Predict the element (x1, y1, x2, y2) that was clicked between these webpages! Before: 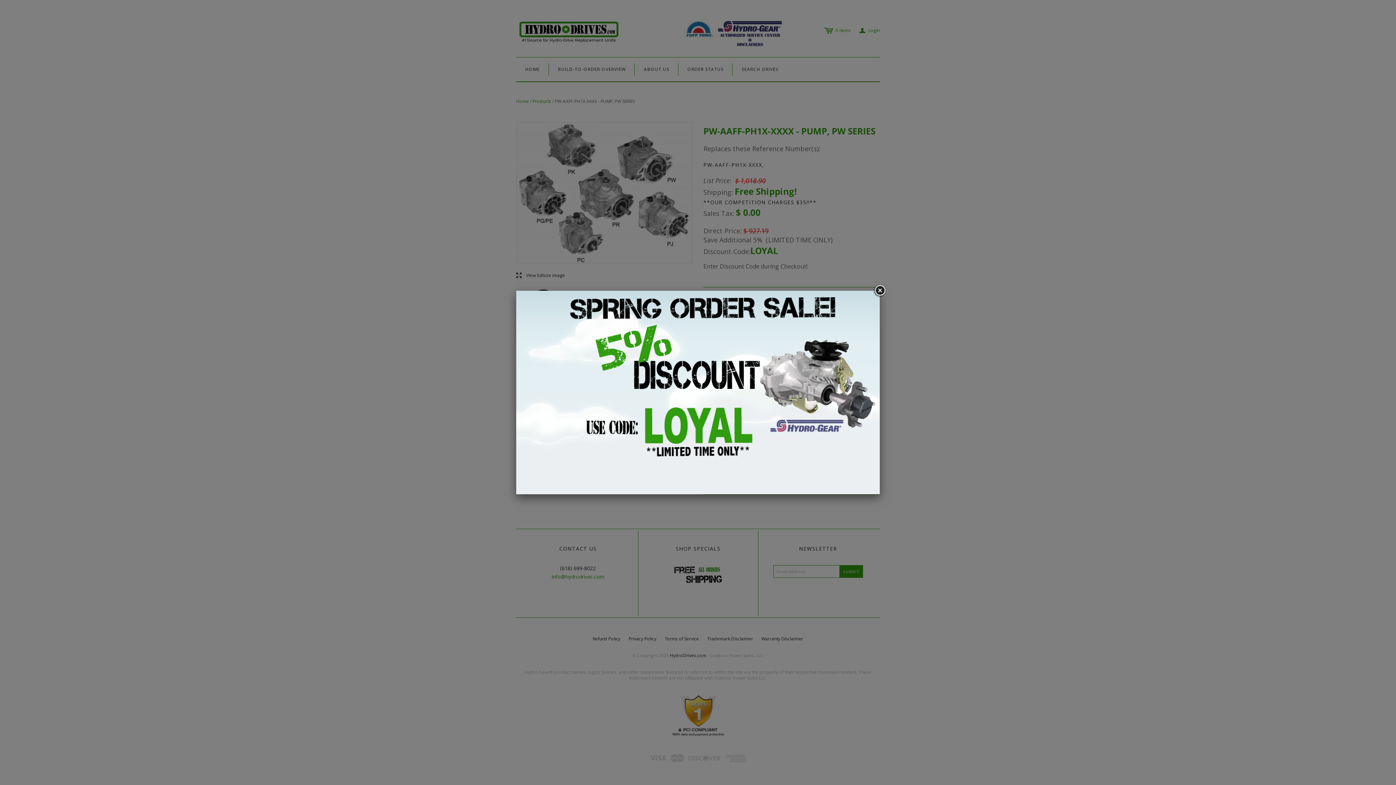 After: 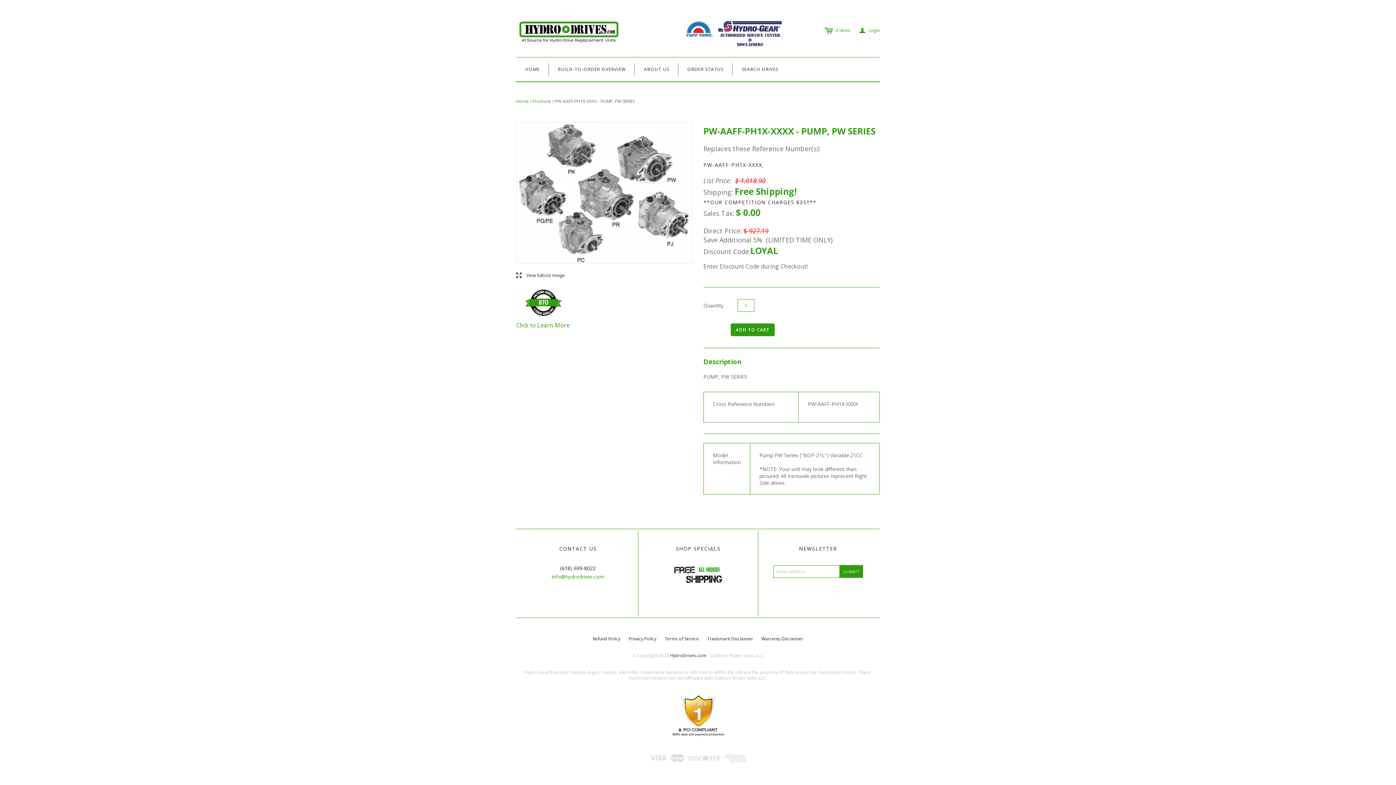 Action: bbox: (873, 284, 886, 297)